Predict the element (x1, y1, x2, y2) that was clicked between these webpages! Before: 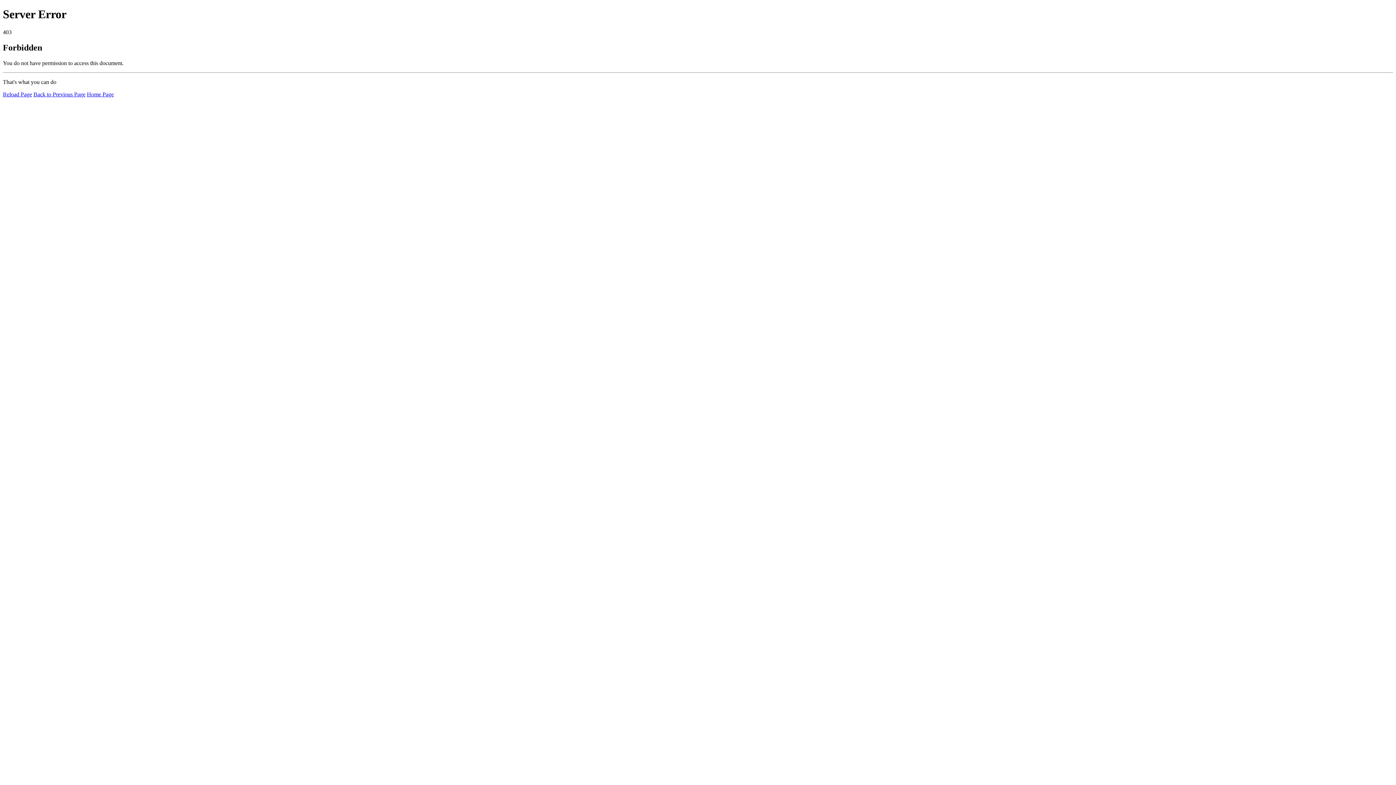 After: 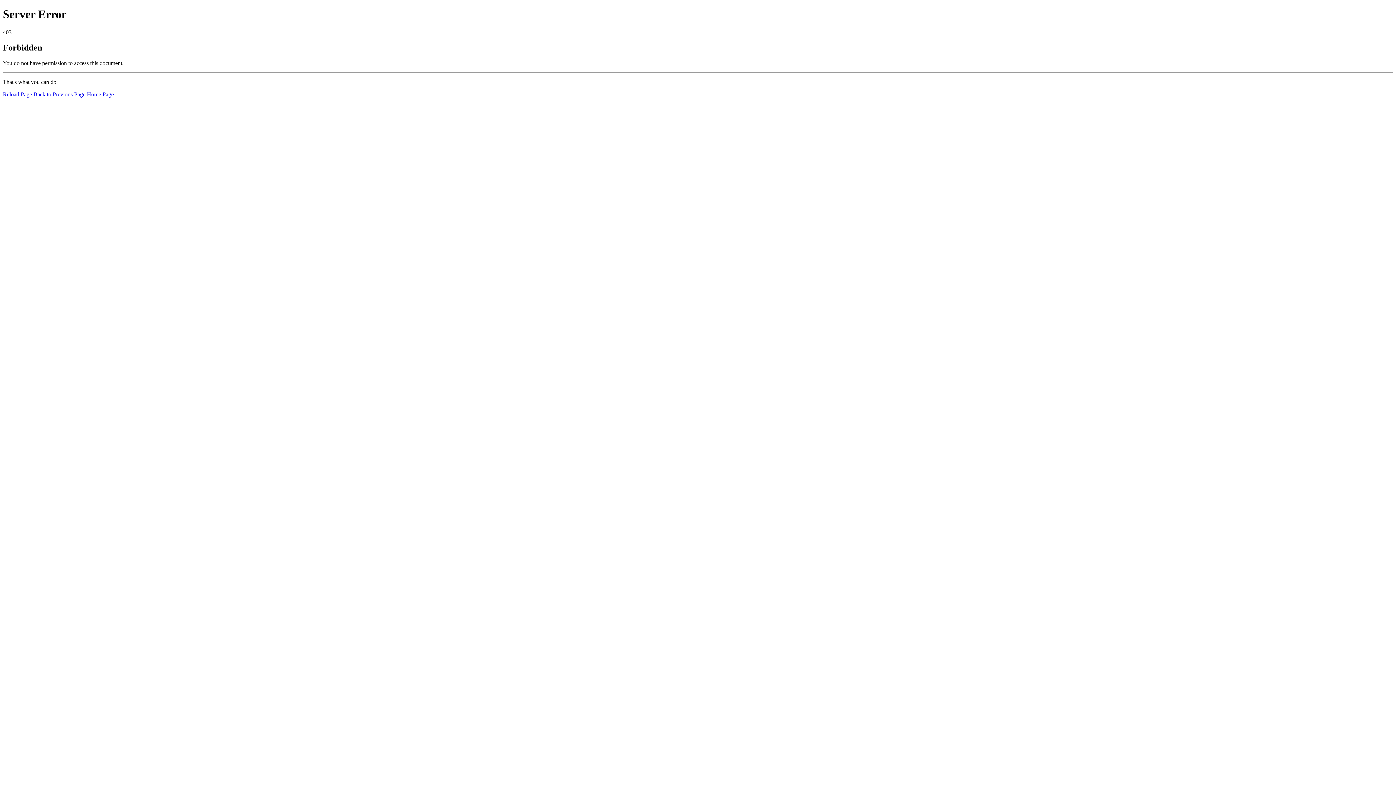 Action: bbox: (86, 91, 113, 97) label: Home Page